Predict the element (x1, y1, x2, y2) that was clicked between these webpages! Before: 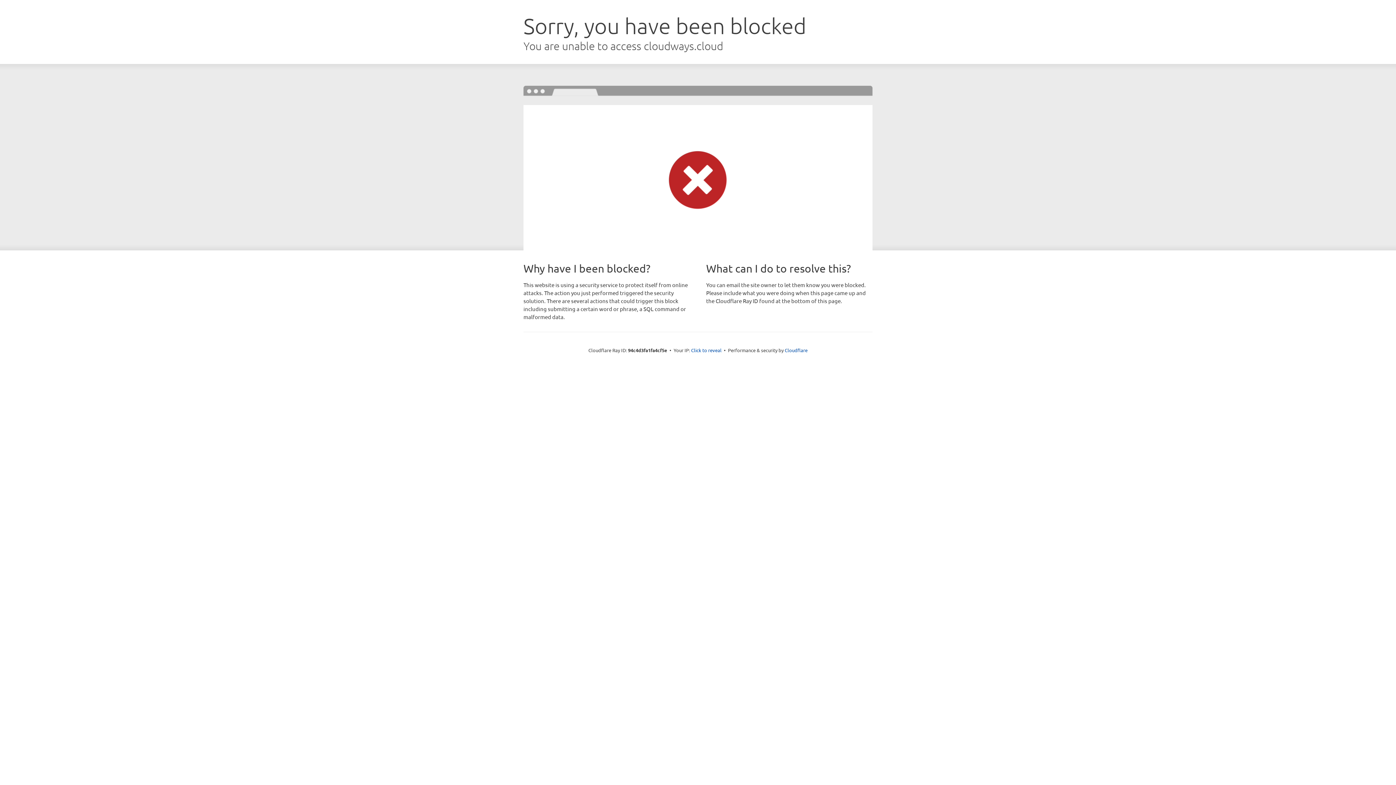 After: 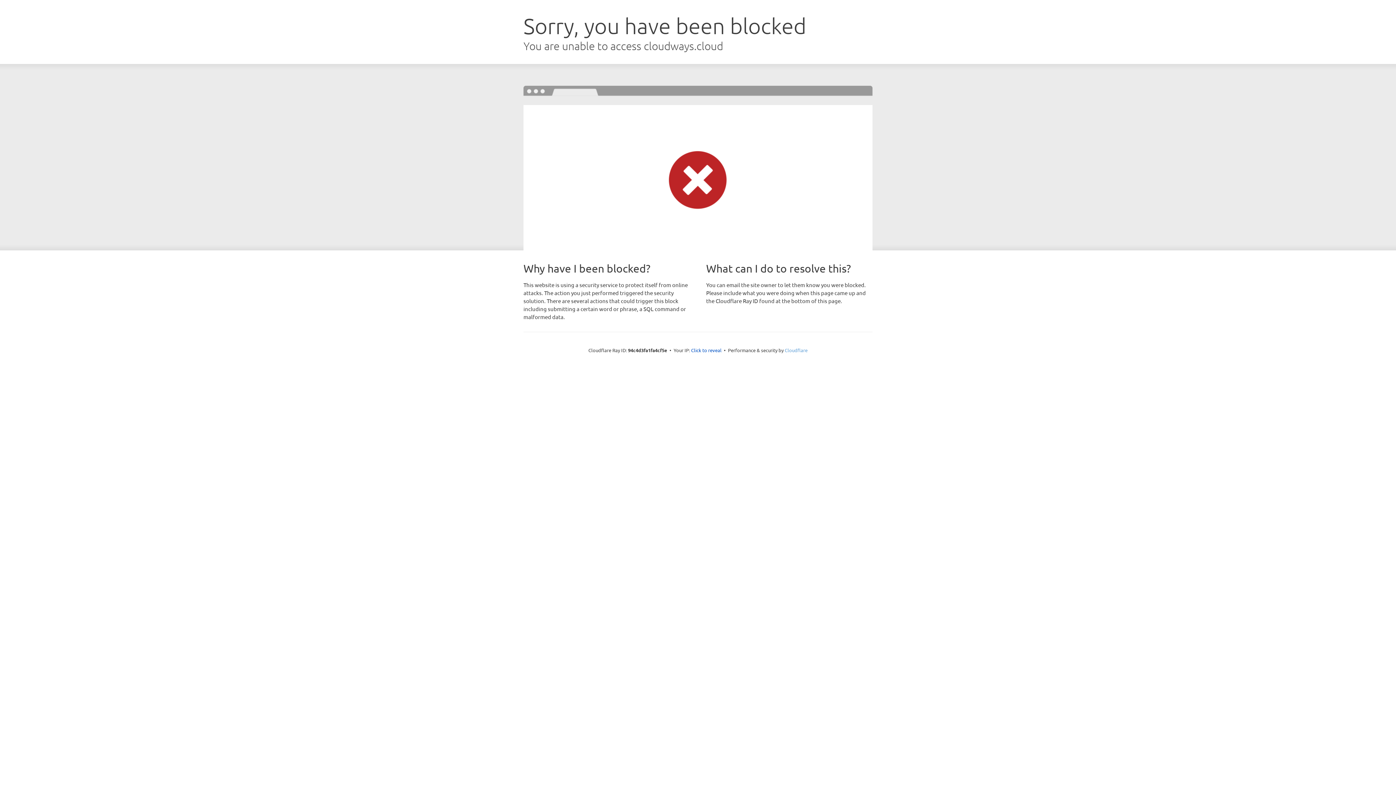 Action: label: Cloudflare bbox: (784, 347, 807, 353)